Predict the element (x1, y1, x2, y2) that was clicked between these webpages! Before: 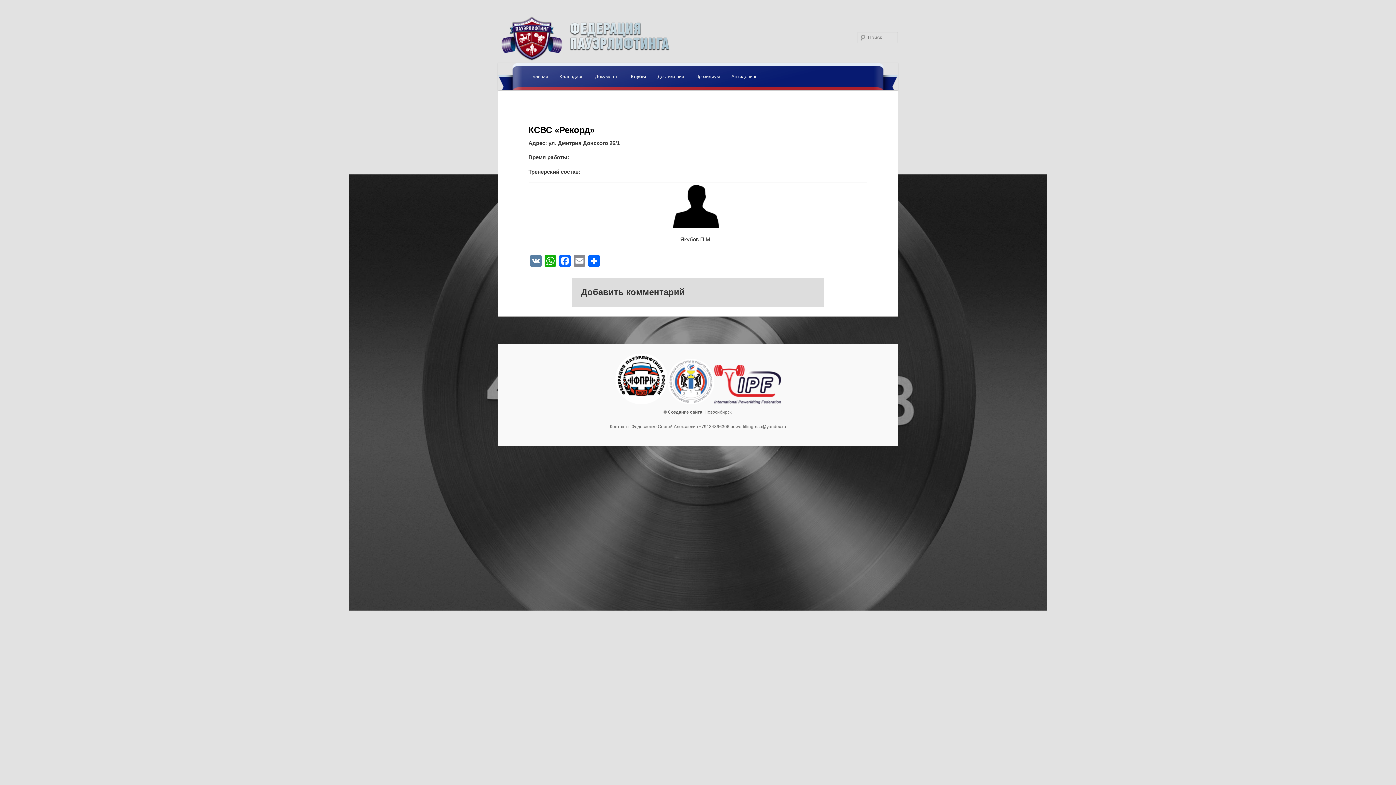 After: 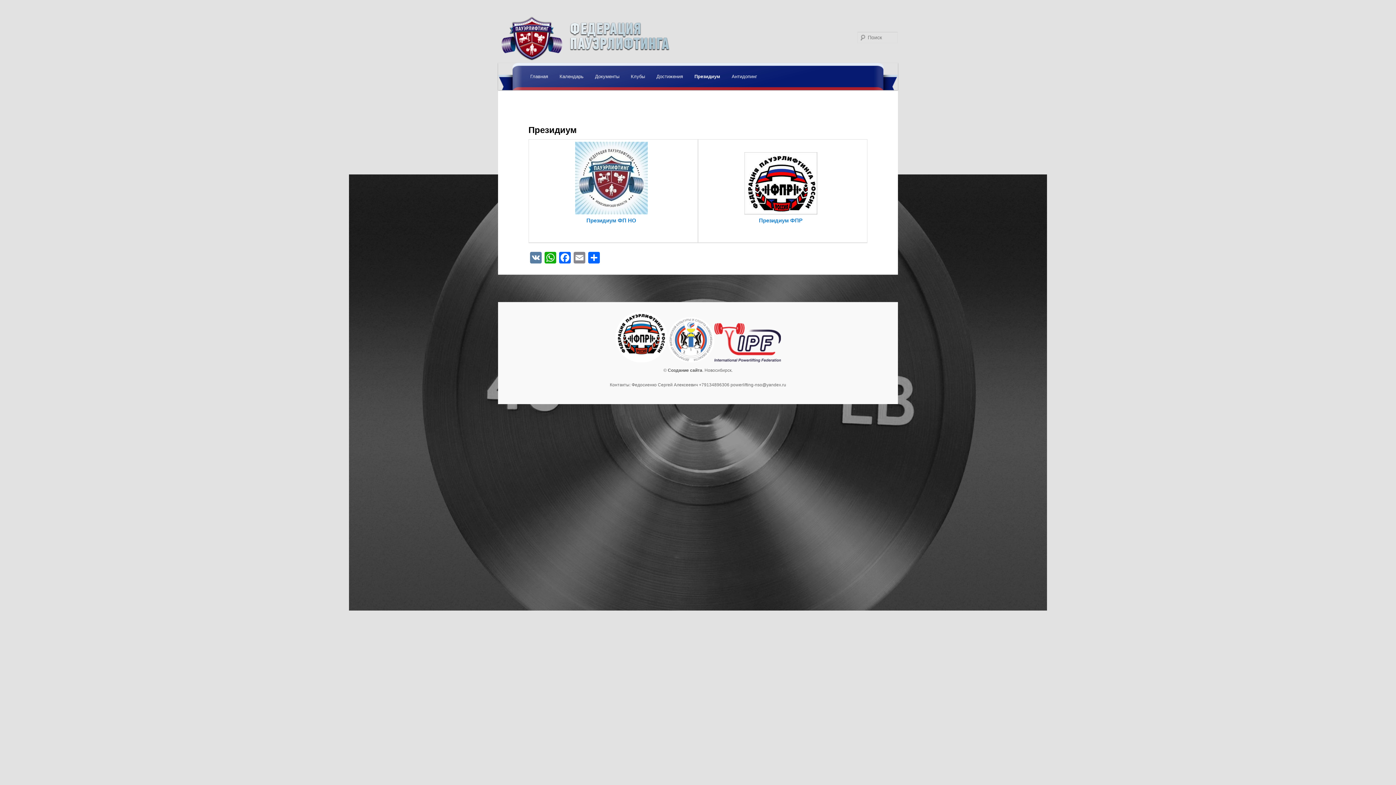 Action: label: Президиум bbox: (690, 62, 725, 90)